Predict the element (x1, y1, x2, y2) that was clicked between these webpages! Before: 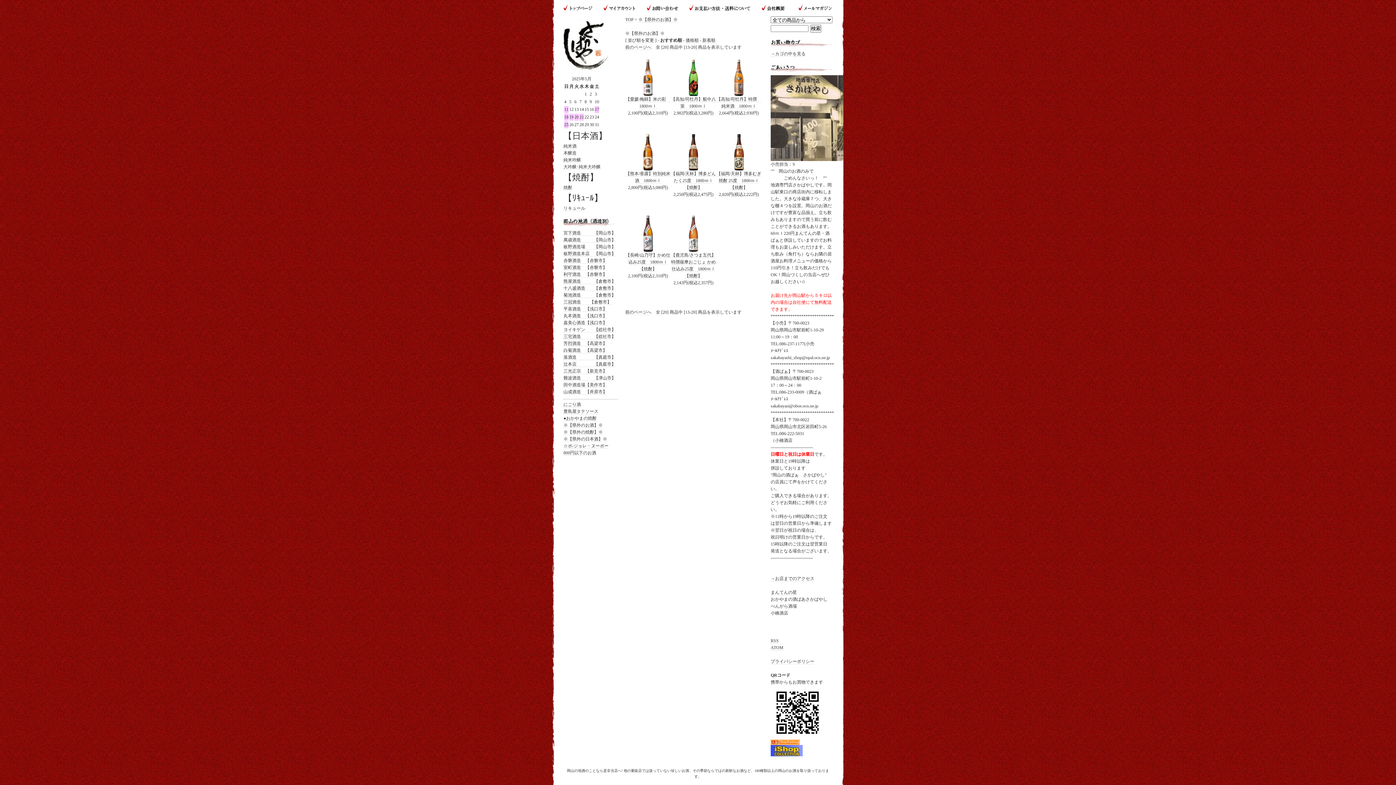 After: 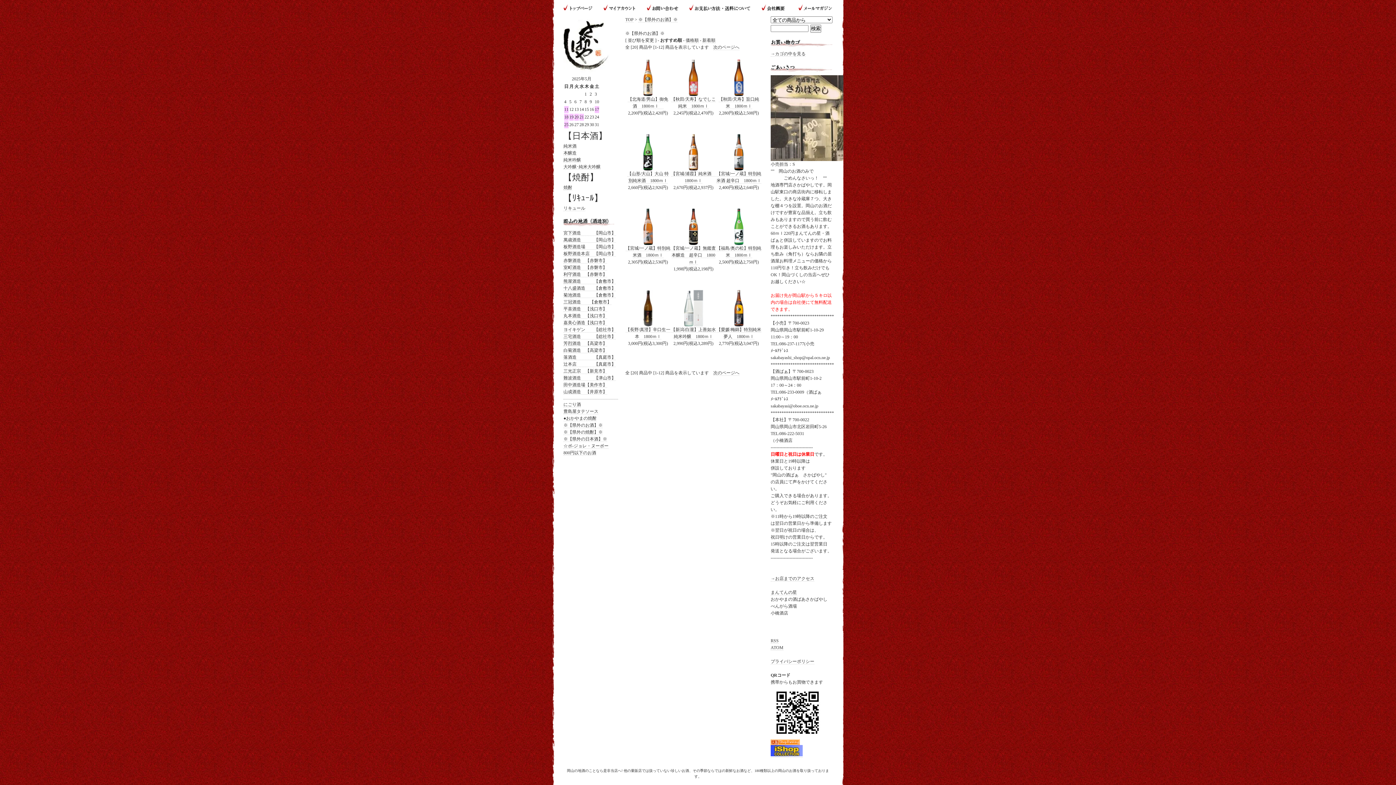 Action: bbox: (563, 422, 602, 428) label: ※【県外のお酒】※